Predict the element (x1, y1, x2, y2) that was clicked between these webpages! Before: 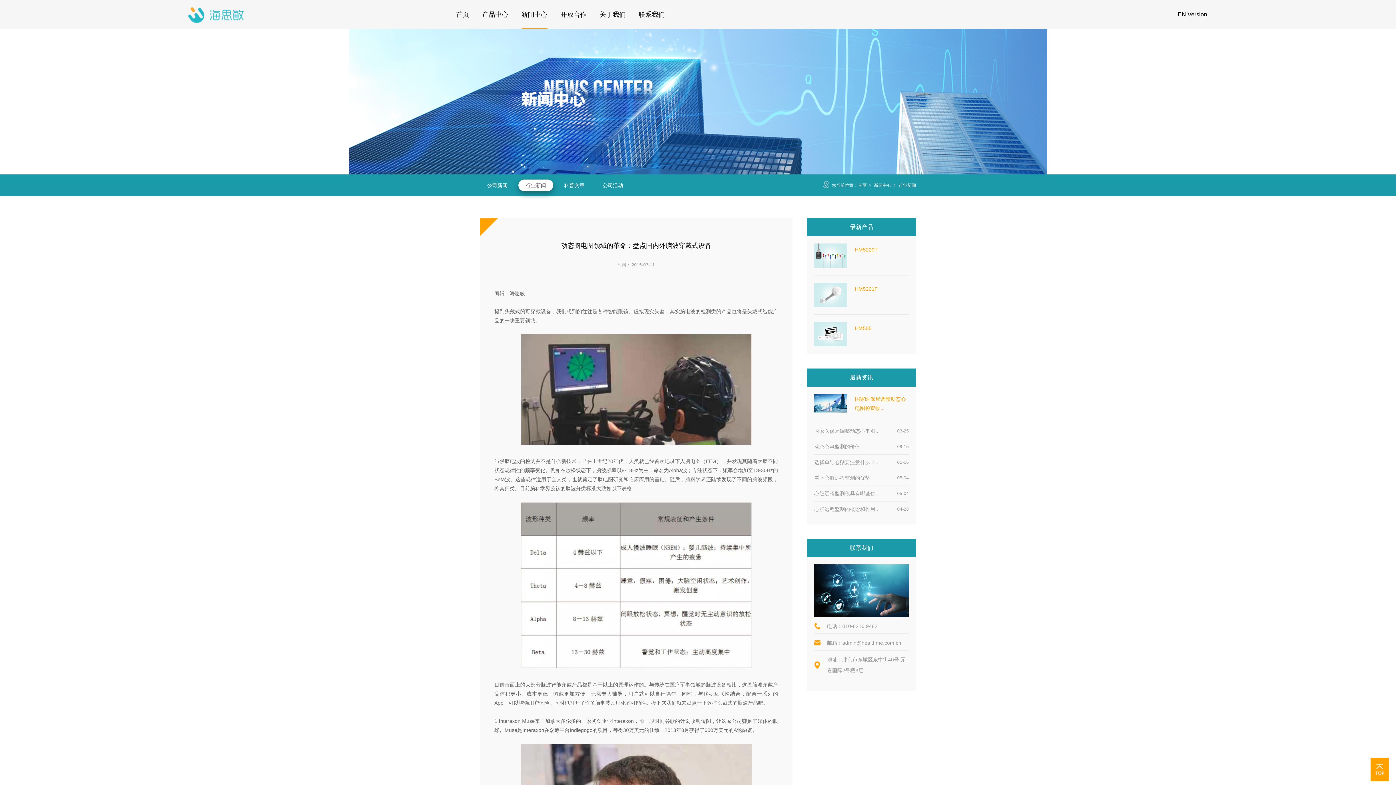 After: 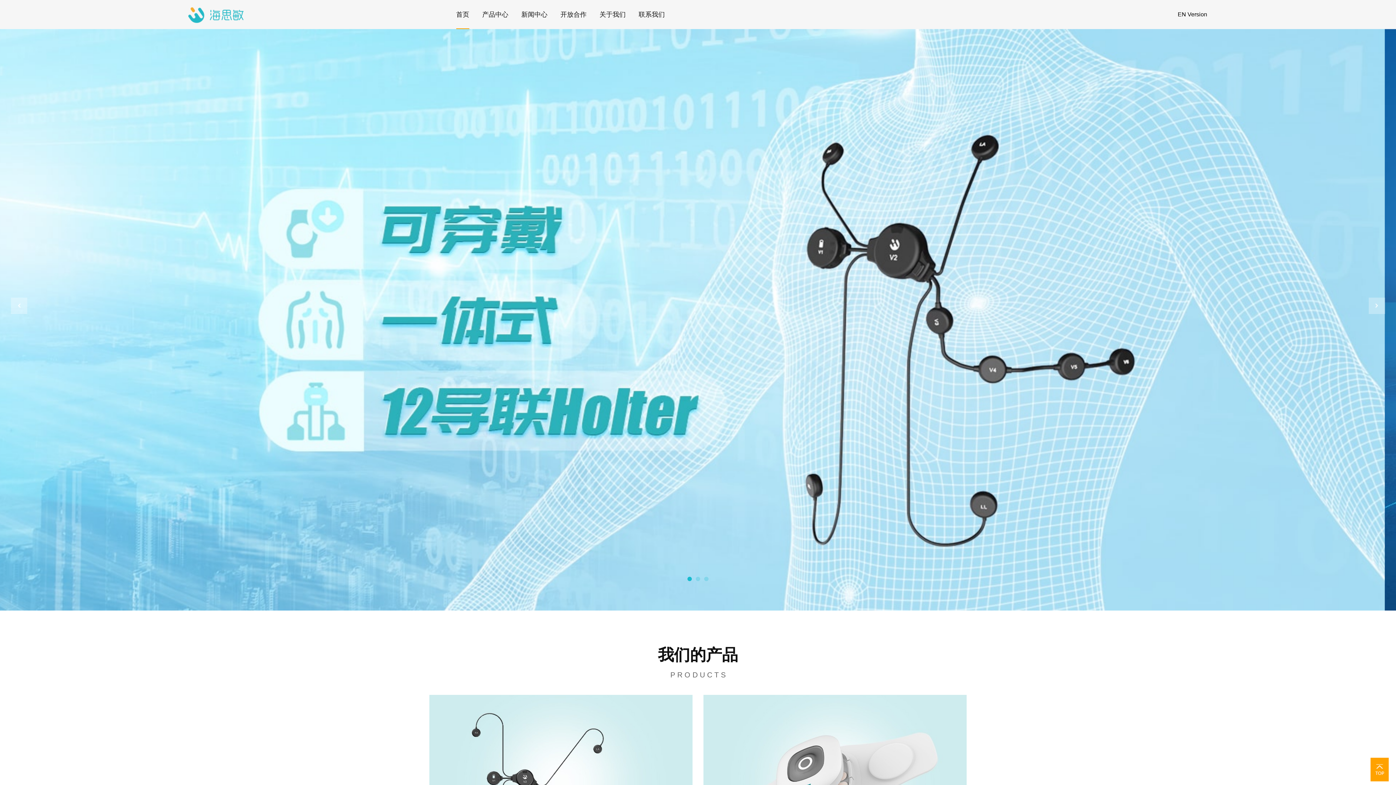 Action: bbox: (456, 0, 469, 29) label: 首页